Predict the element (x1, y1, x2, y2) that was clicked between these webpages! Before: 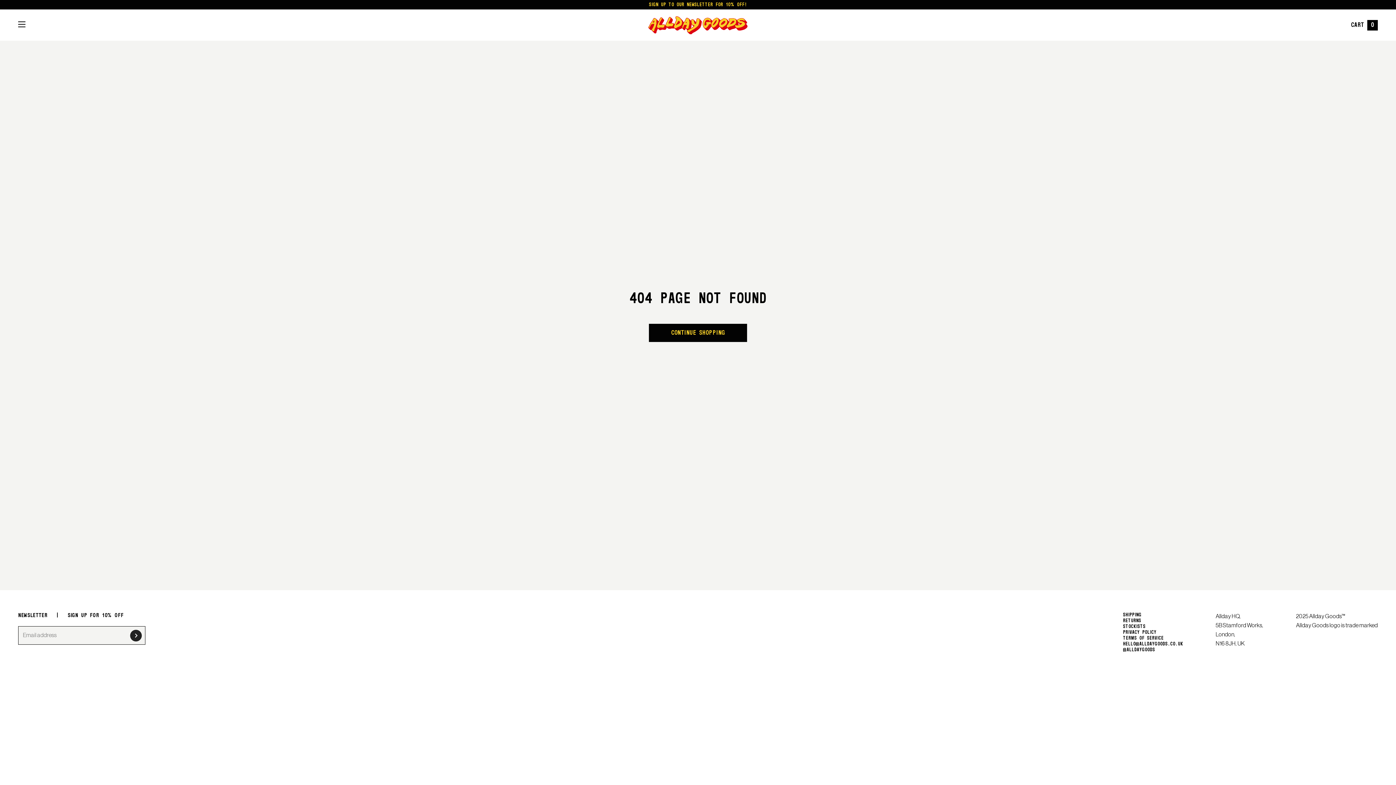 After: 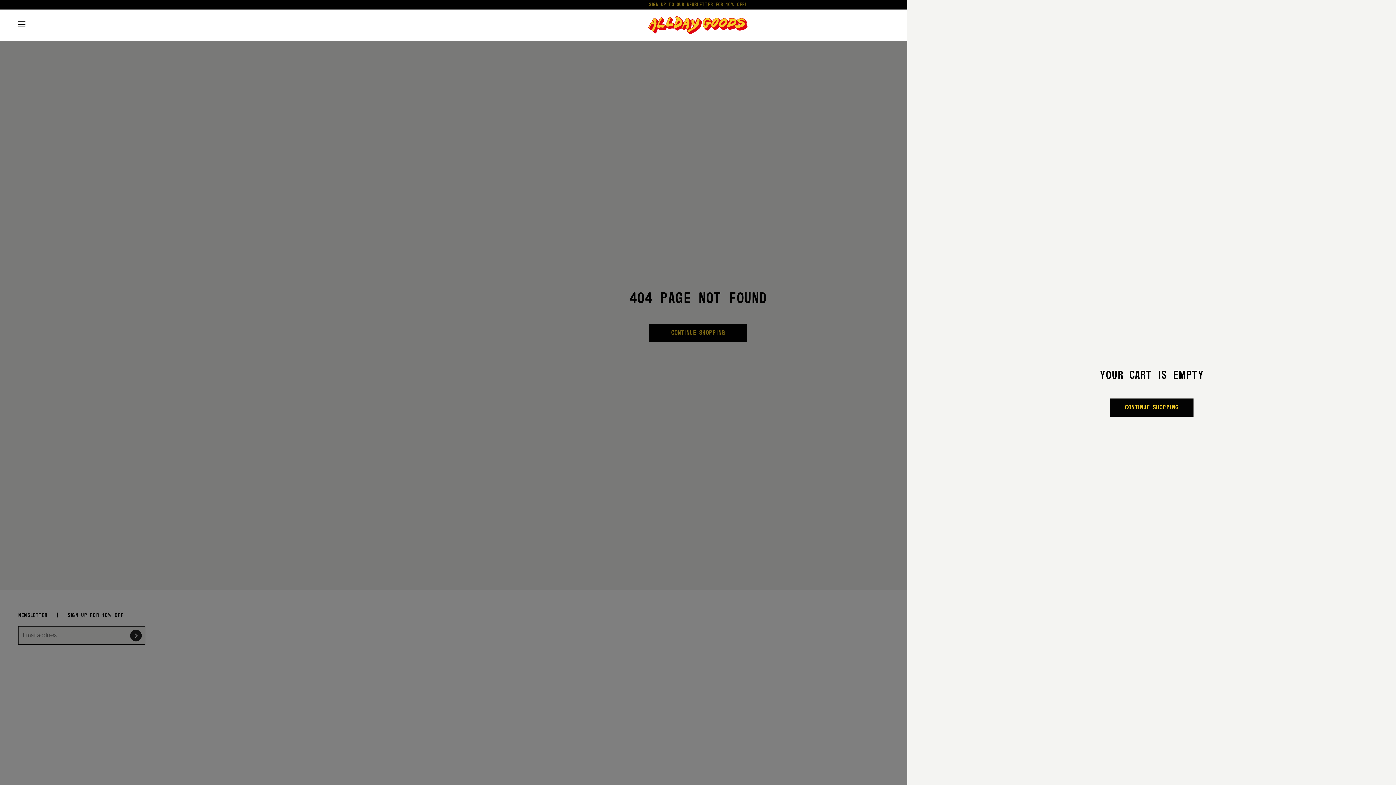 Action: bbox: (1351, 21, 1378, 28) label: CART 0